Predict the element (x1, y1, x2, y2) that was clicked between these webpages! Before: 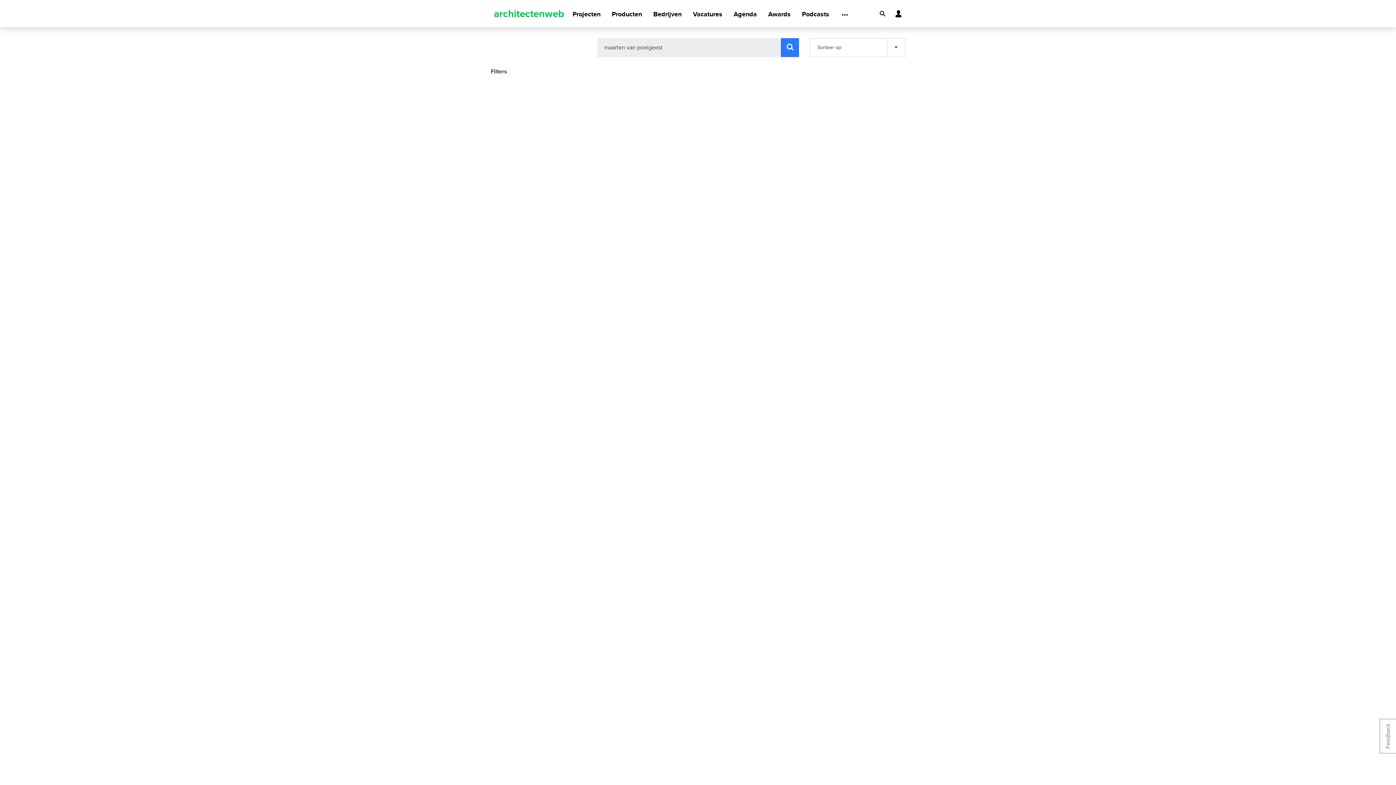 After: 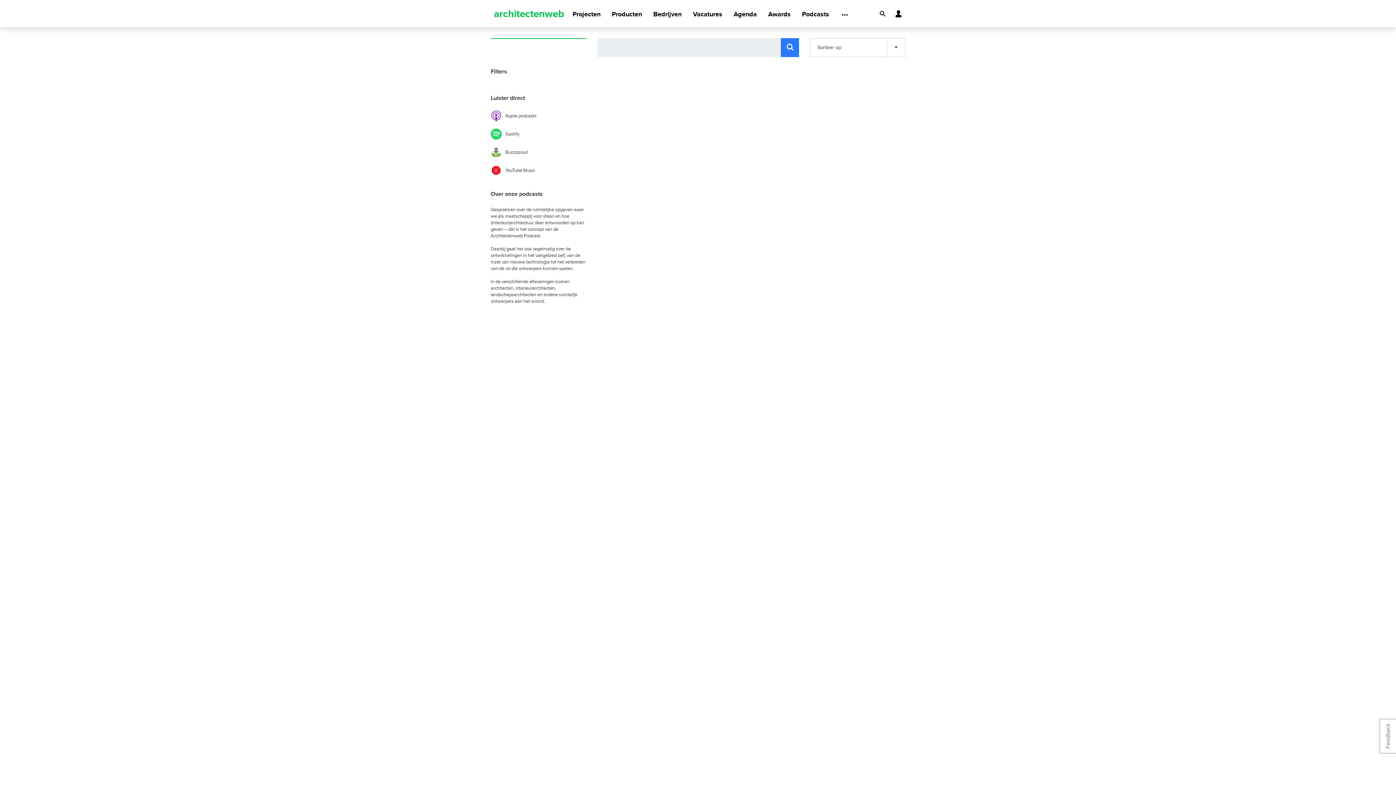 Action: bbox: (802, 1, 829, 27) label: Podcasts